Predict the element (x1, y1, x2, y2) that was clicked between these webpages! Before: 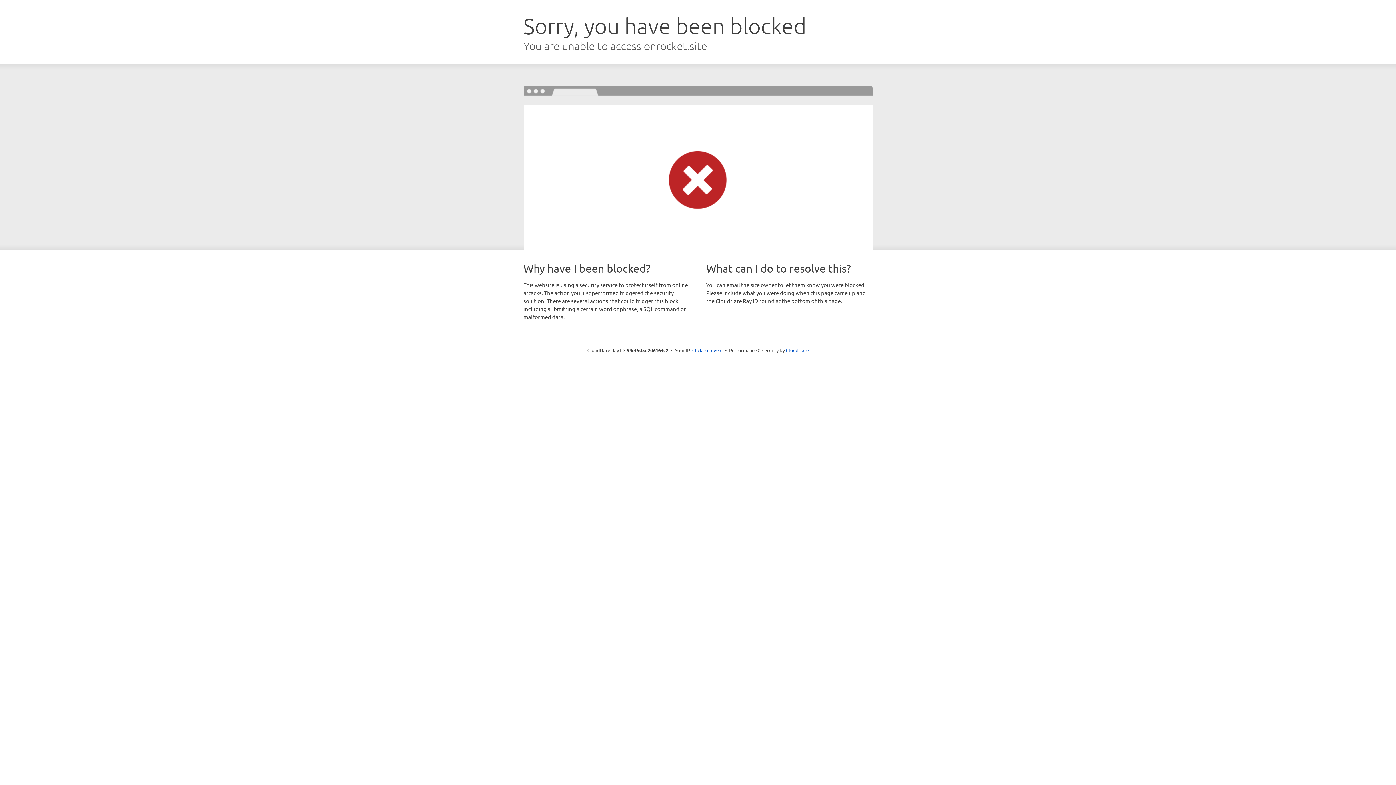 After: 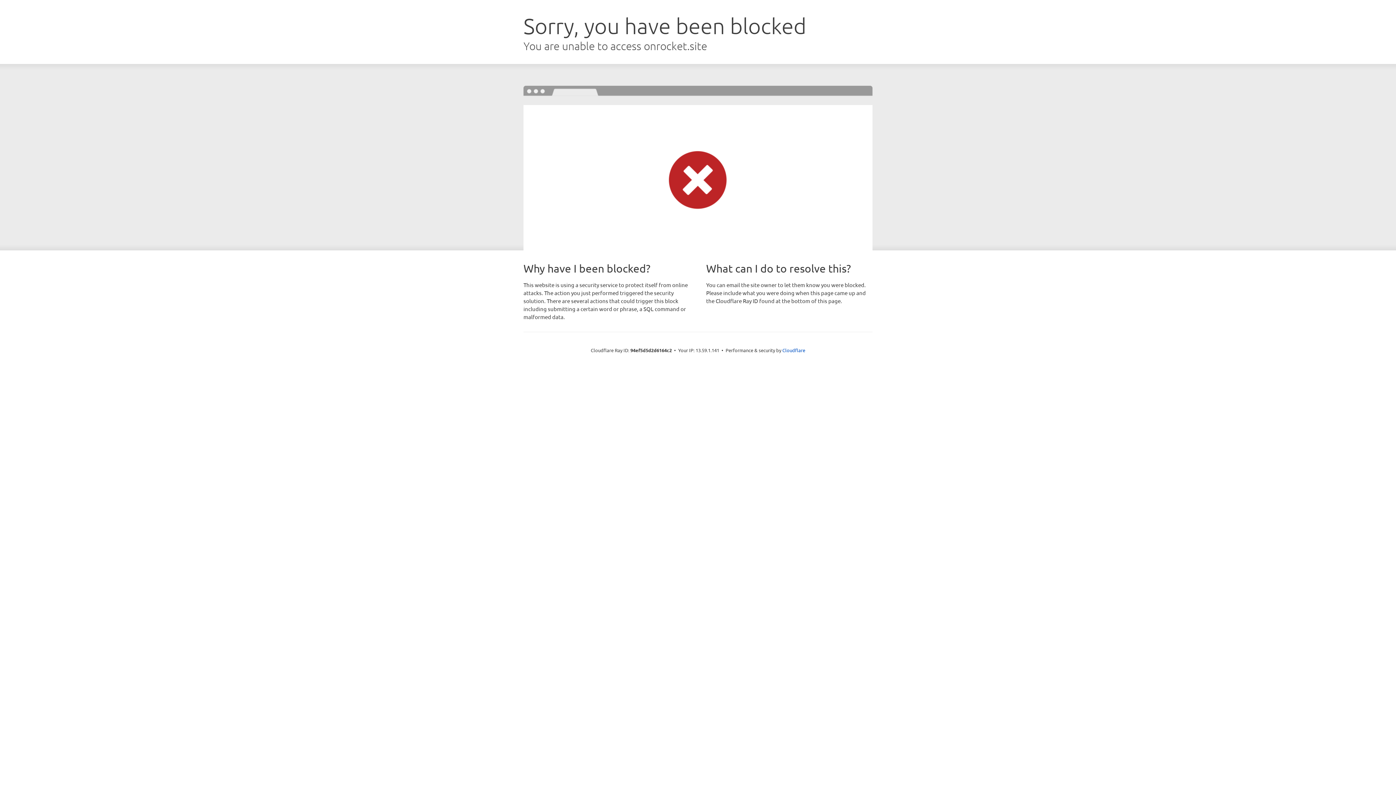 Action: bbox: (692, 346, 722, 353) label: Click to reveal